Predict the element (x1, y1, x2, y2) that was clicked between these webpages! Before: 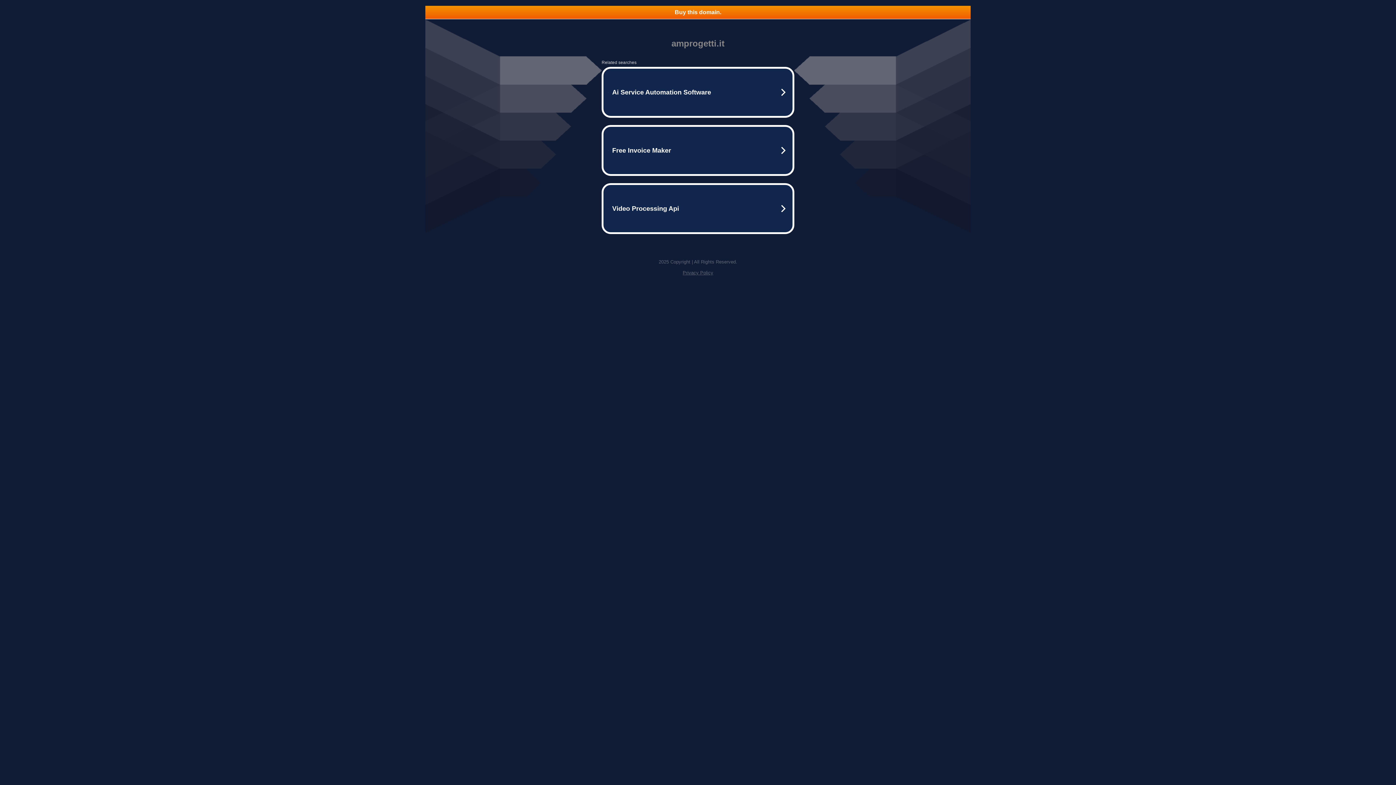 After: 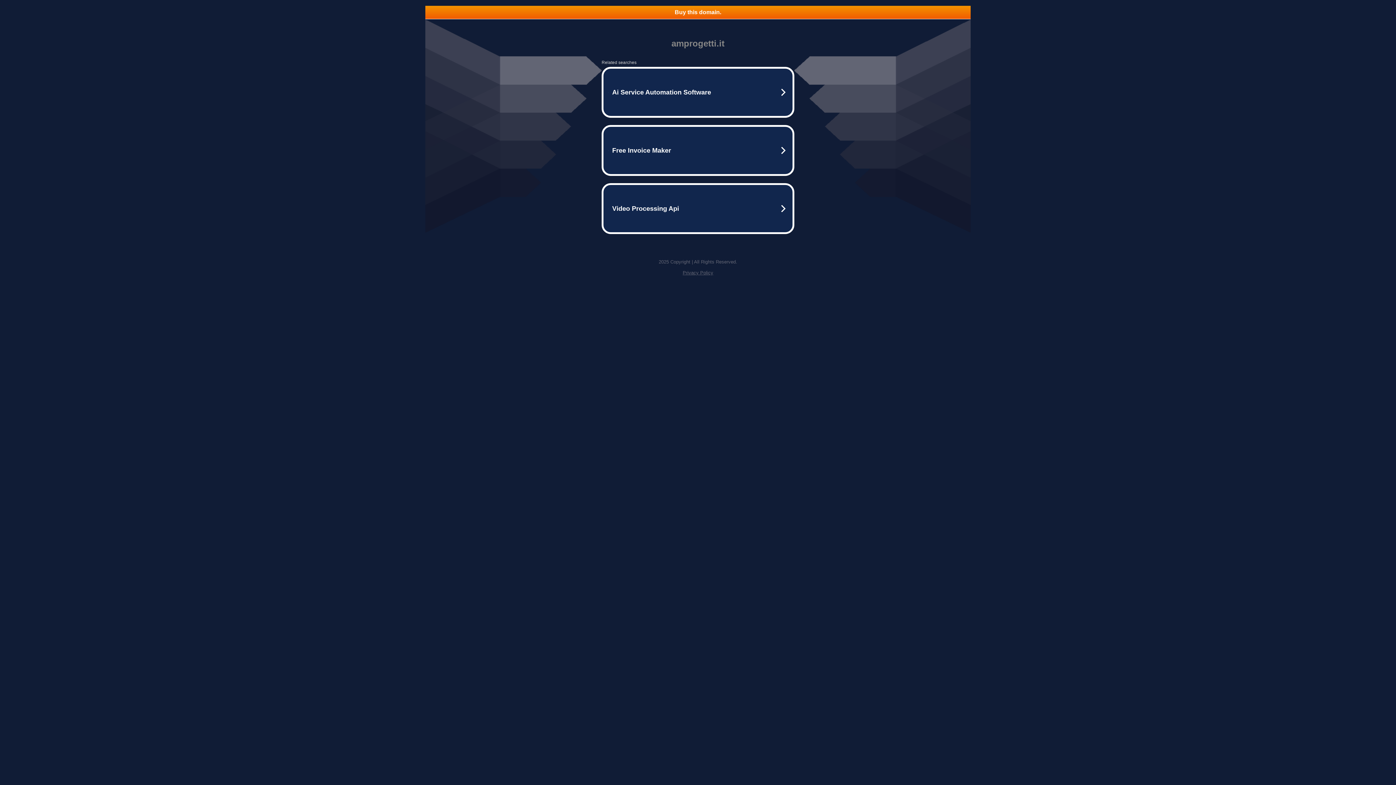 Action: label: Privacy Policy bbox: (682, 270, 713, 275)